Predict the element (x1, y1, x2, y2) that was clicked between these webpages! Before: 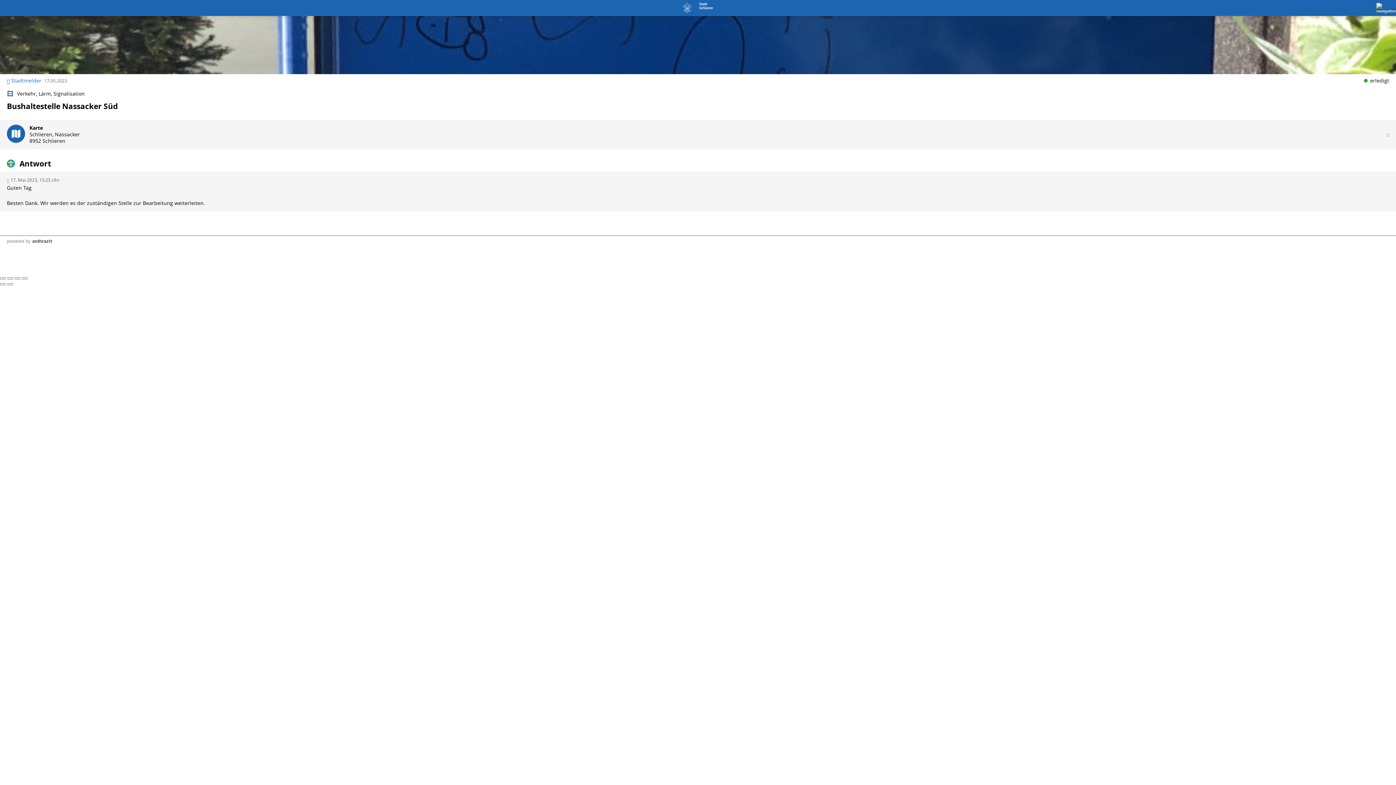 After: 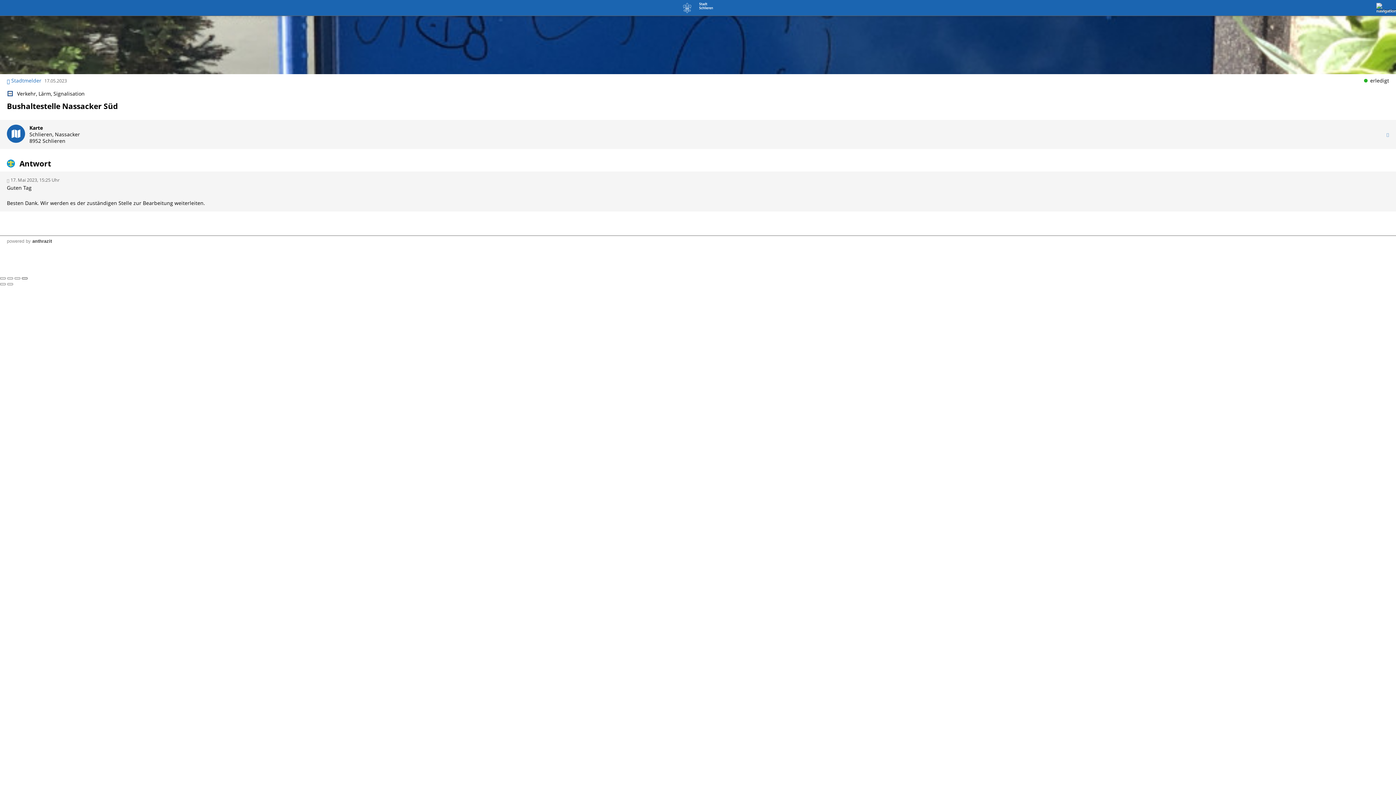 Action: bbox: (21, 277, 27, 279)